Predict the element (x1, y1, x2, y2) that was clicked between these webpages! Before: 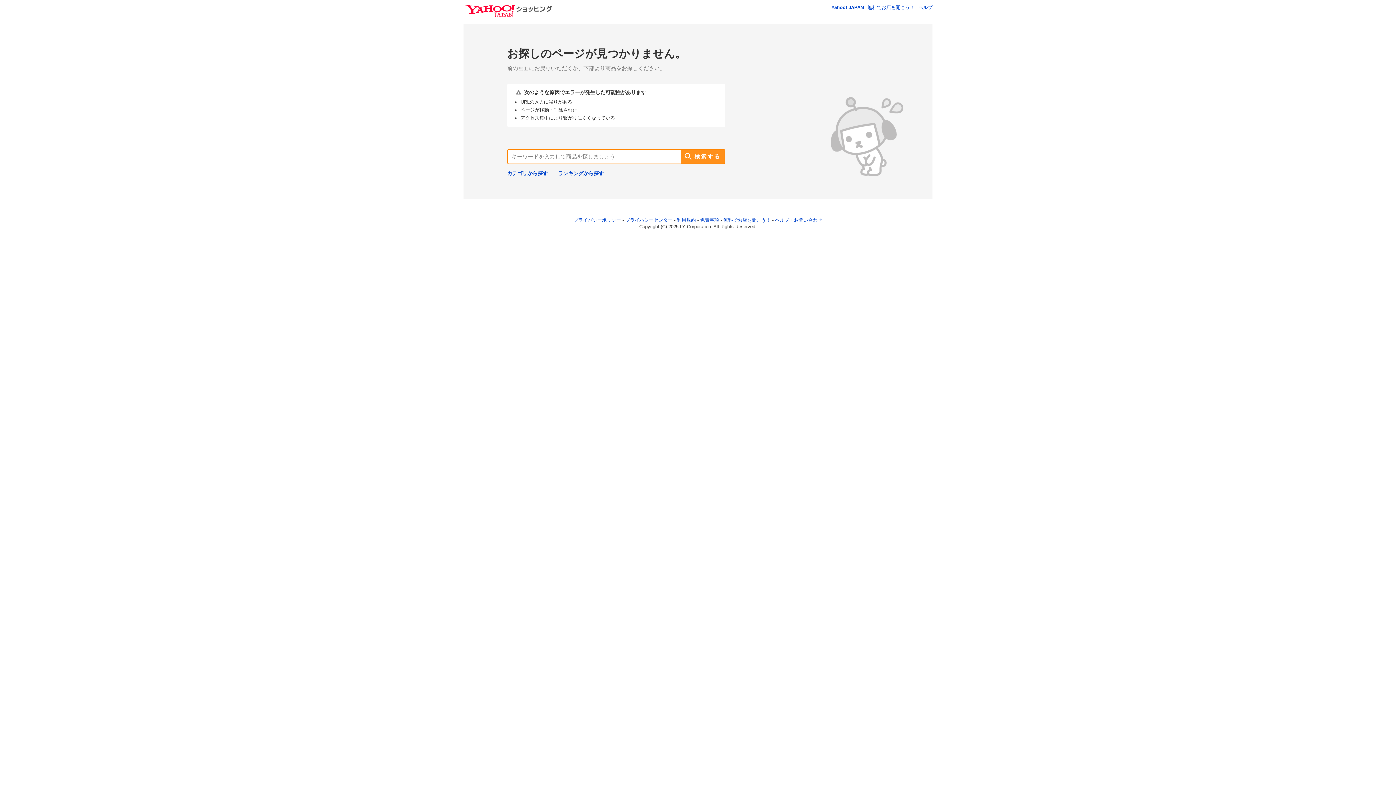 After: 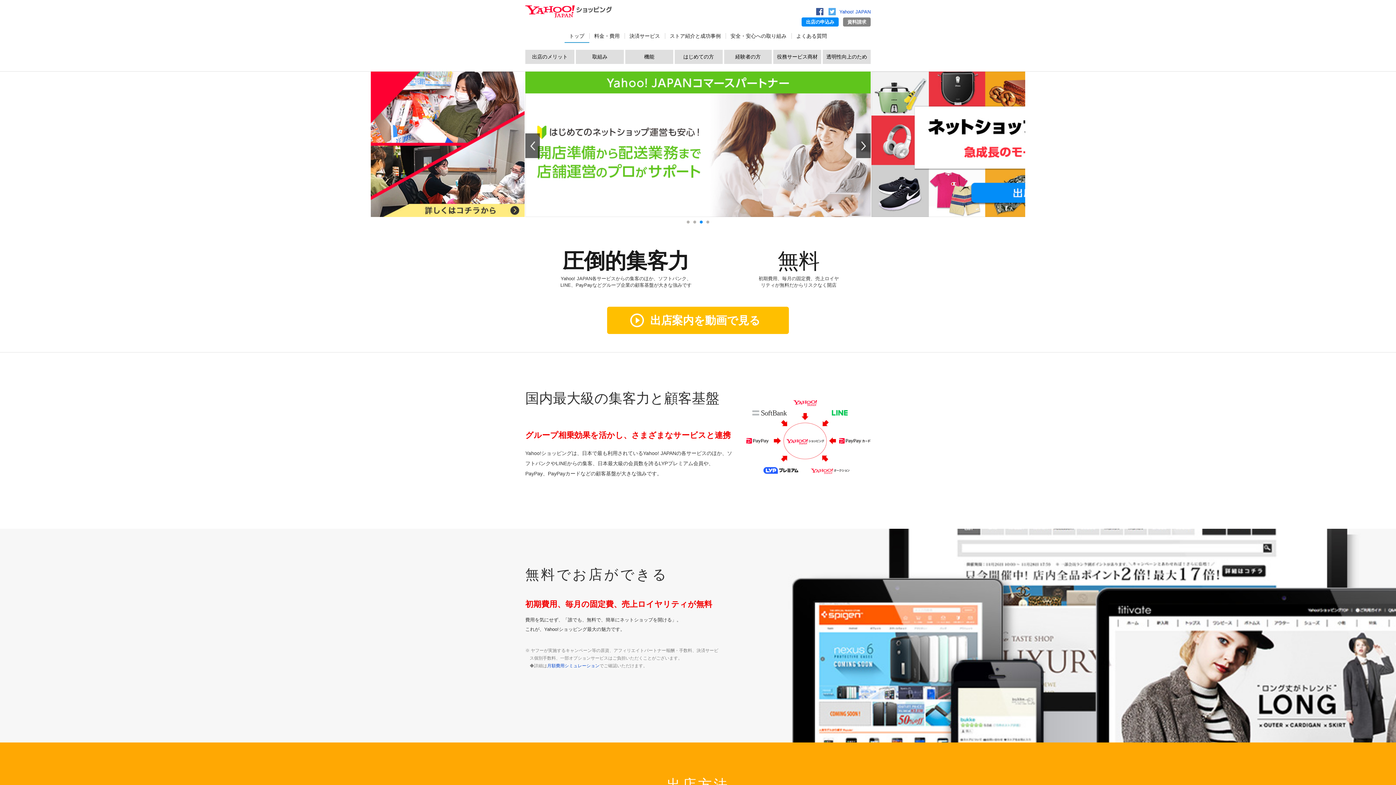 Action: label: 無料でお店を開こう！ bbox: (723, 217, 770, 222)